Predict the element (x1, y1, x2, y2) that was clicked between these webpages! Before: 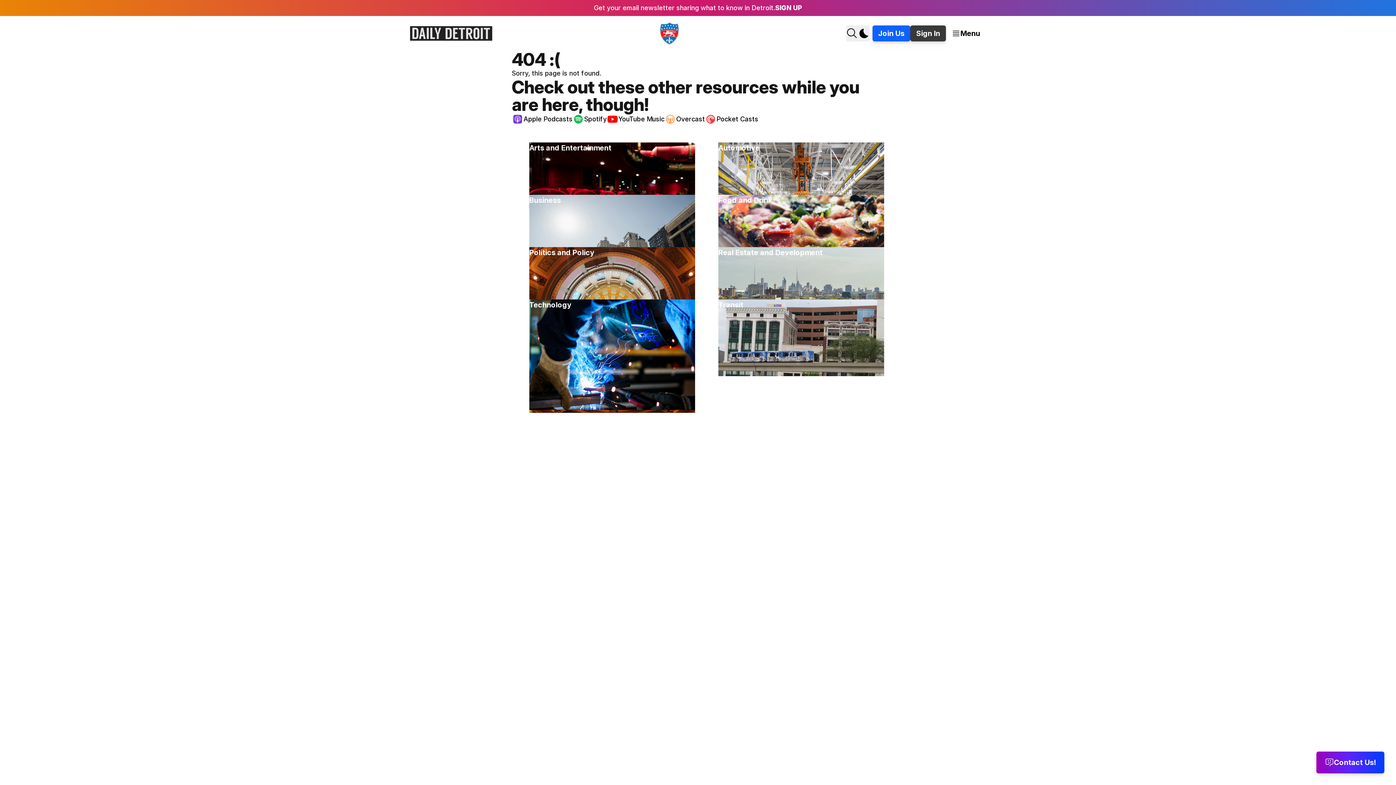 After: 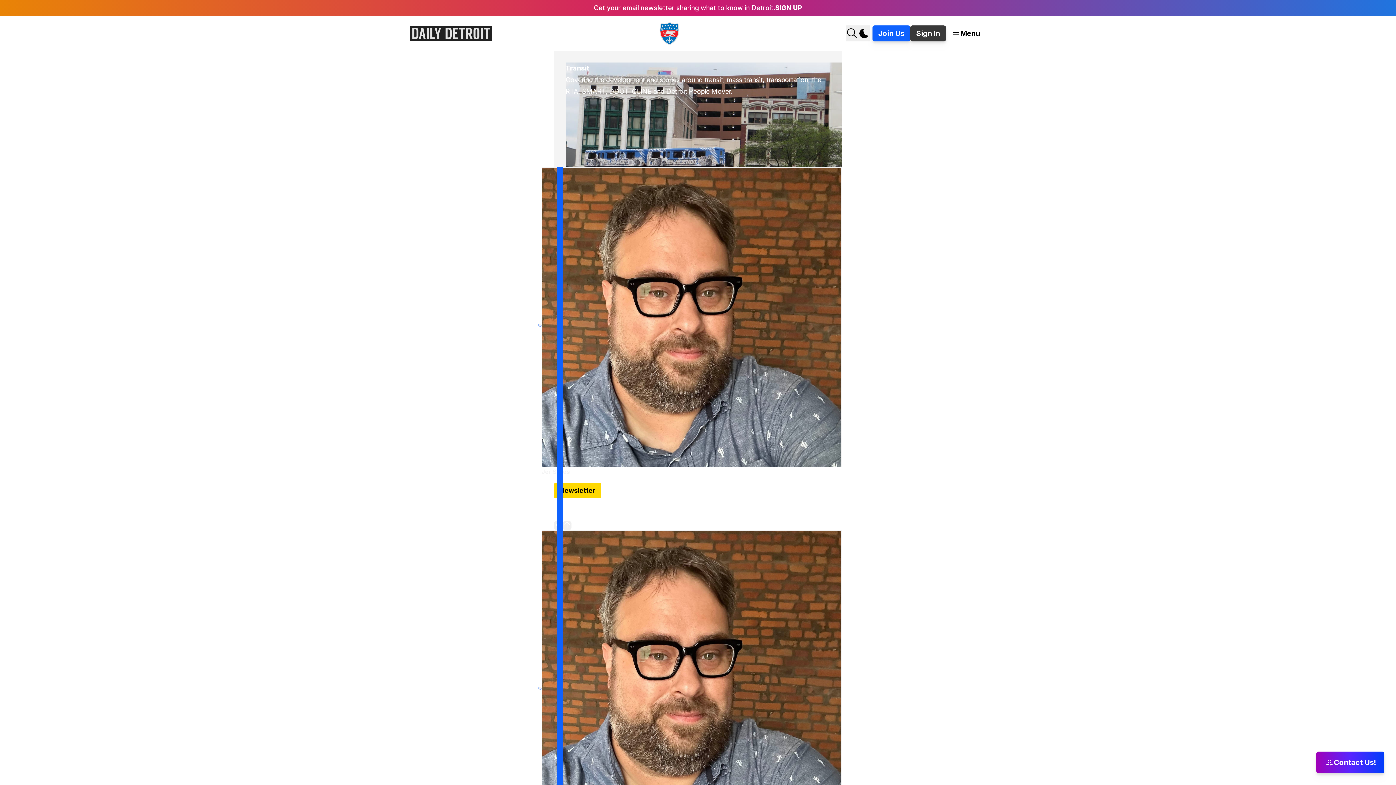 Action: bbox: (718, 299, 884, 376)